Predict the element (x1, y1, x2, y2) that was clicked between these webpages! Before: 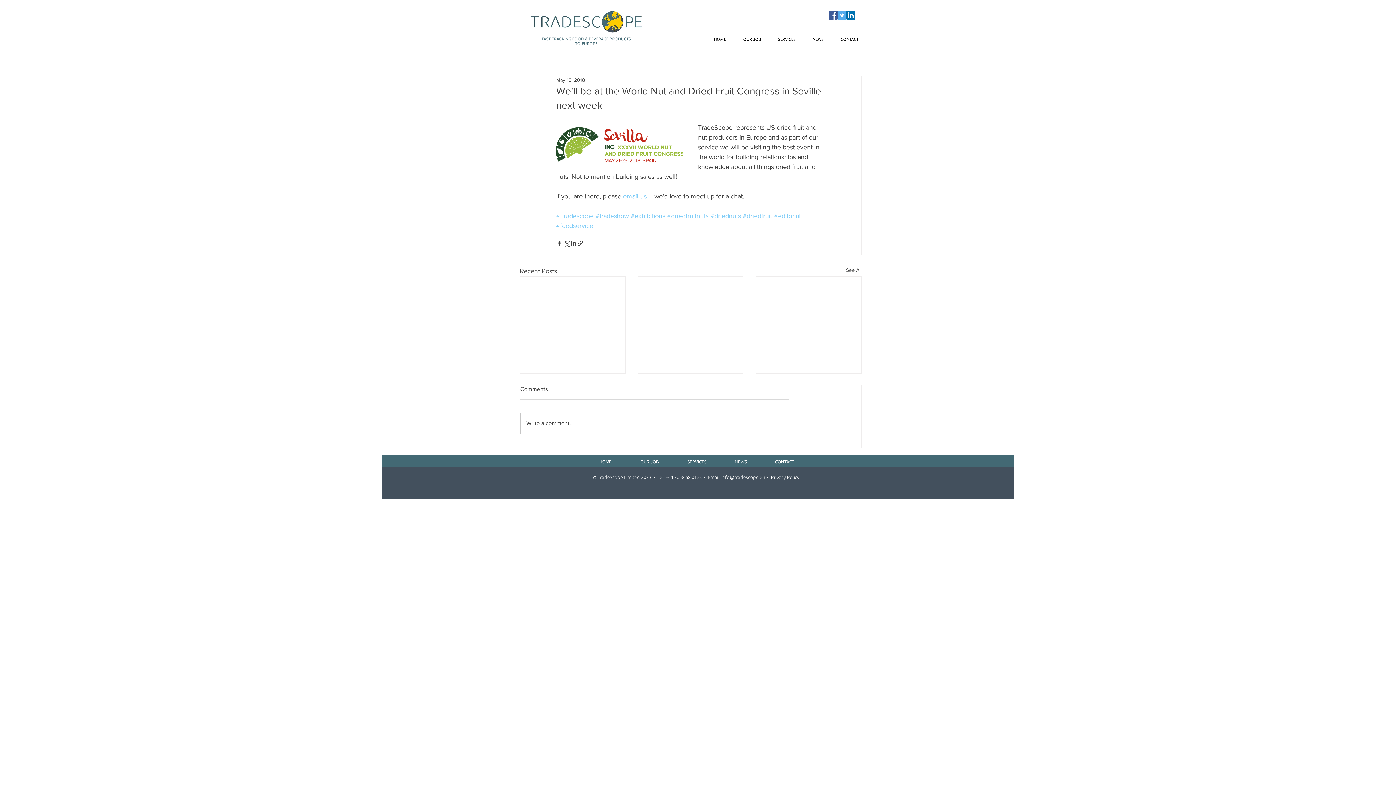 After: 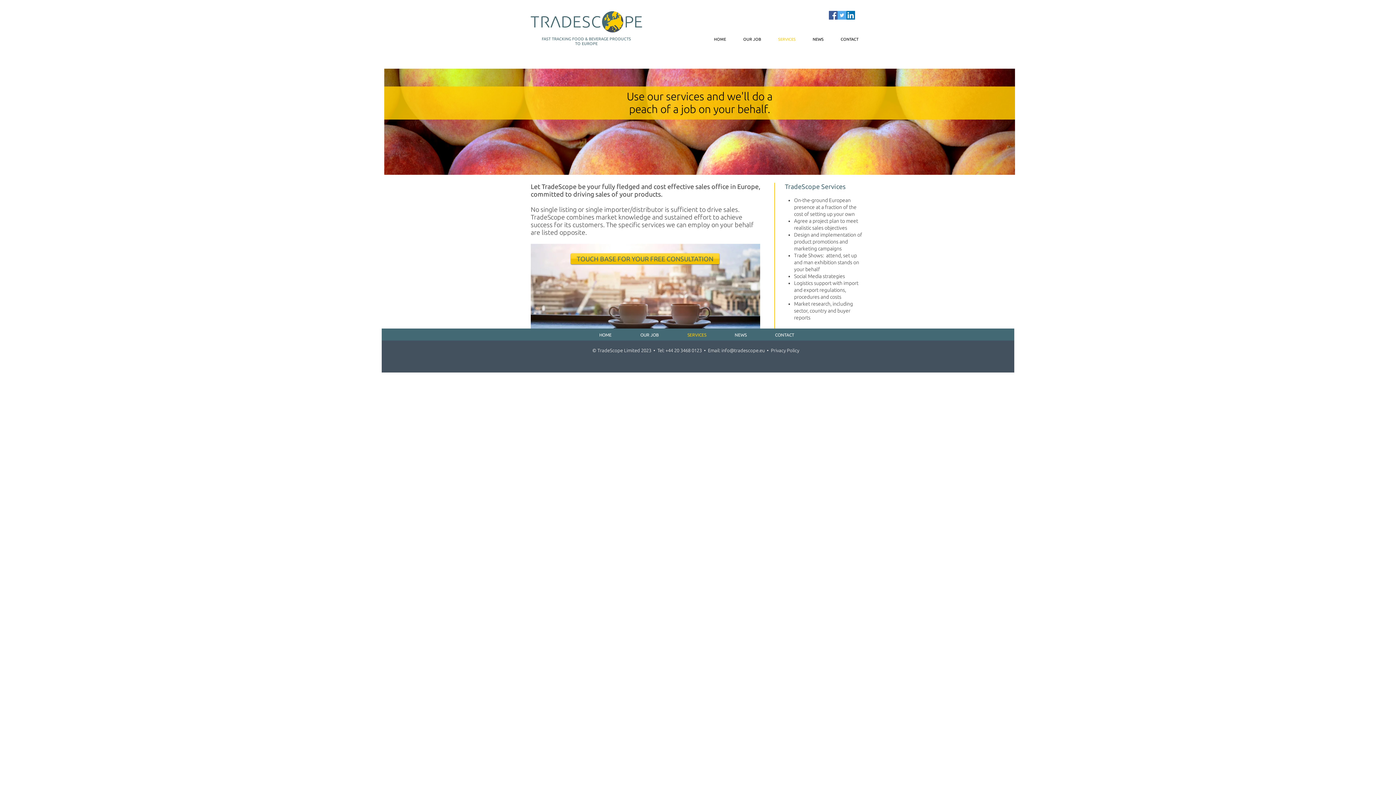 Action: bbox: (769, 36, 804, 40) label: SERVICES